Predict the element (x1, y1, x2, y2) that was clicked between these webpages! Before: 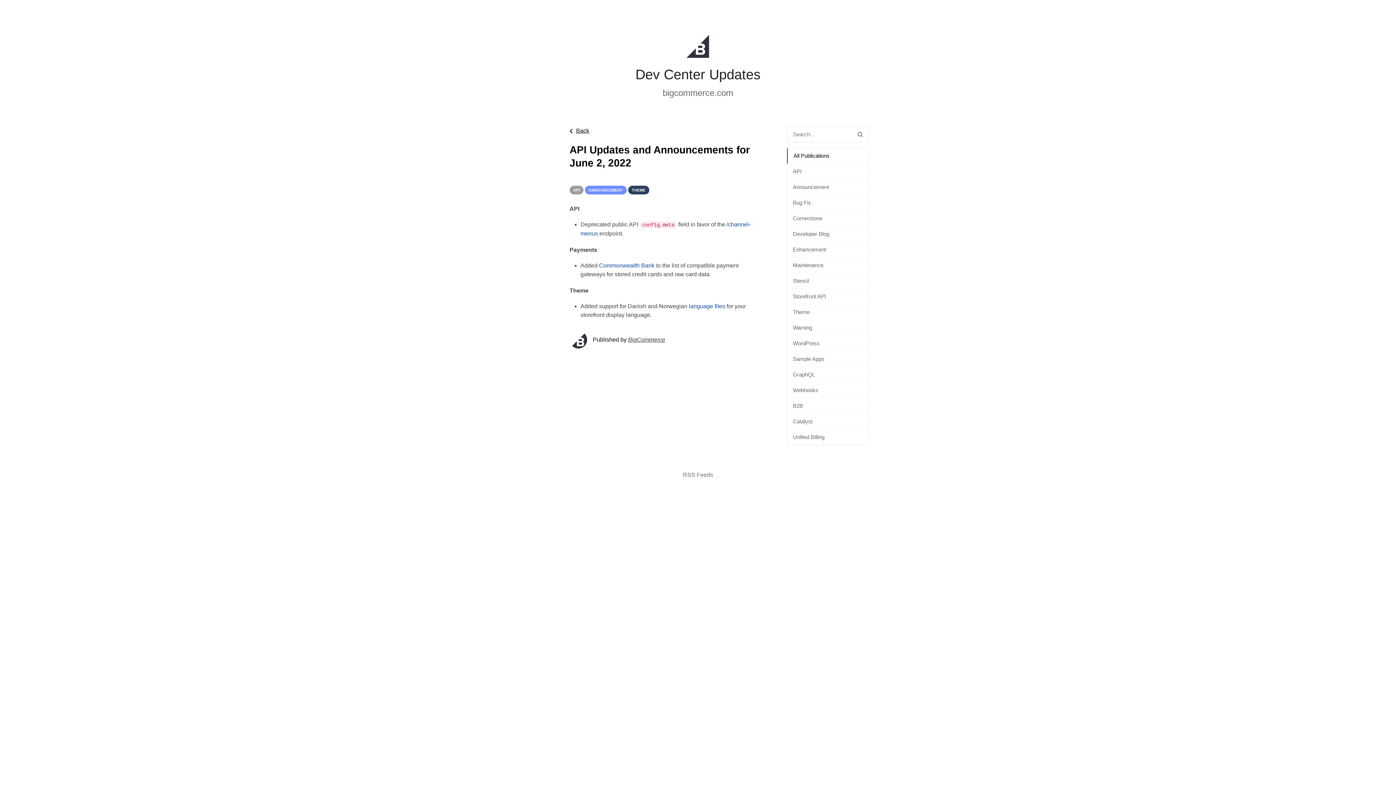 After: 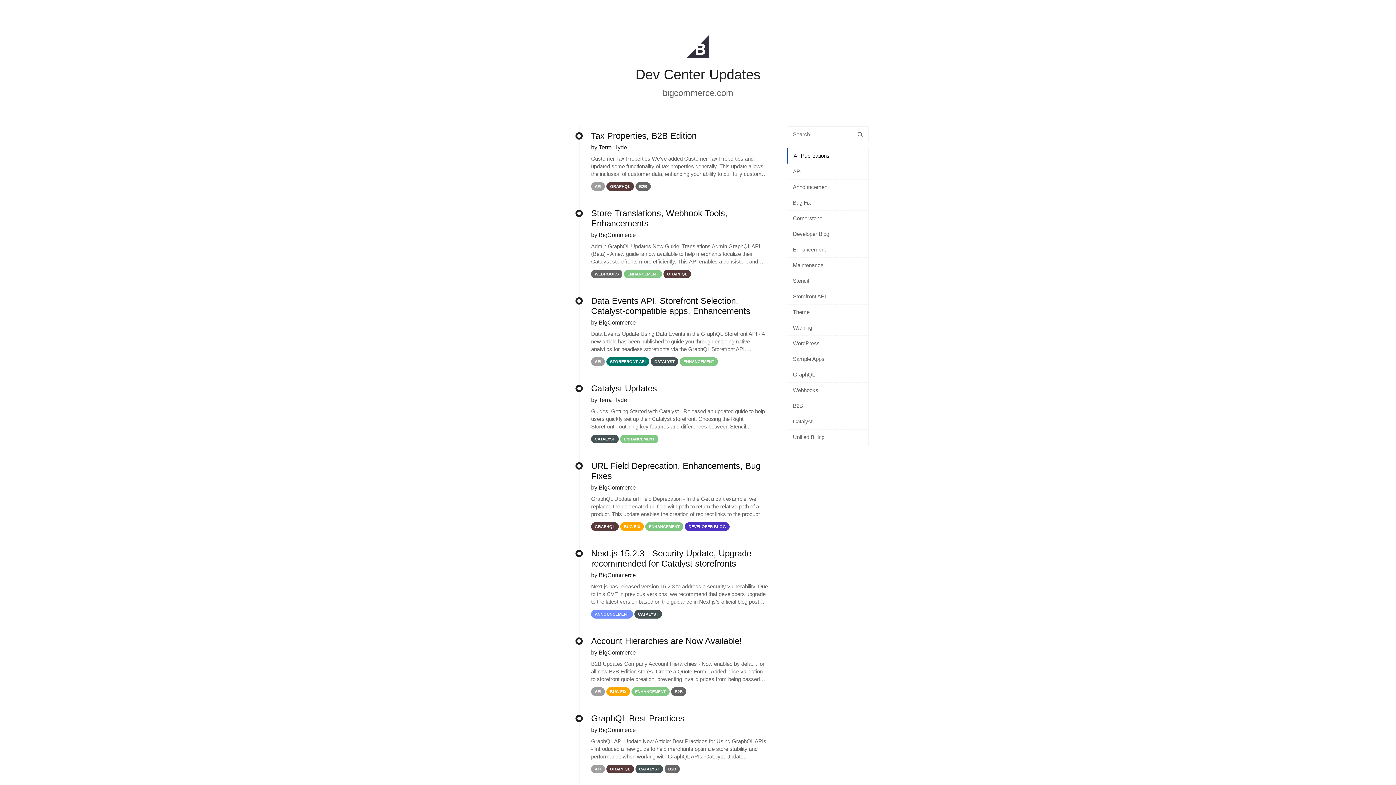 Action: label: All Publications bbox: (787, 148, 868, 163)